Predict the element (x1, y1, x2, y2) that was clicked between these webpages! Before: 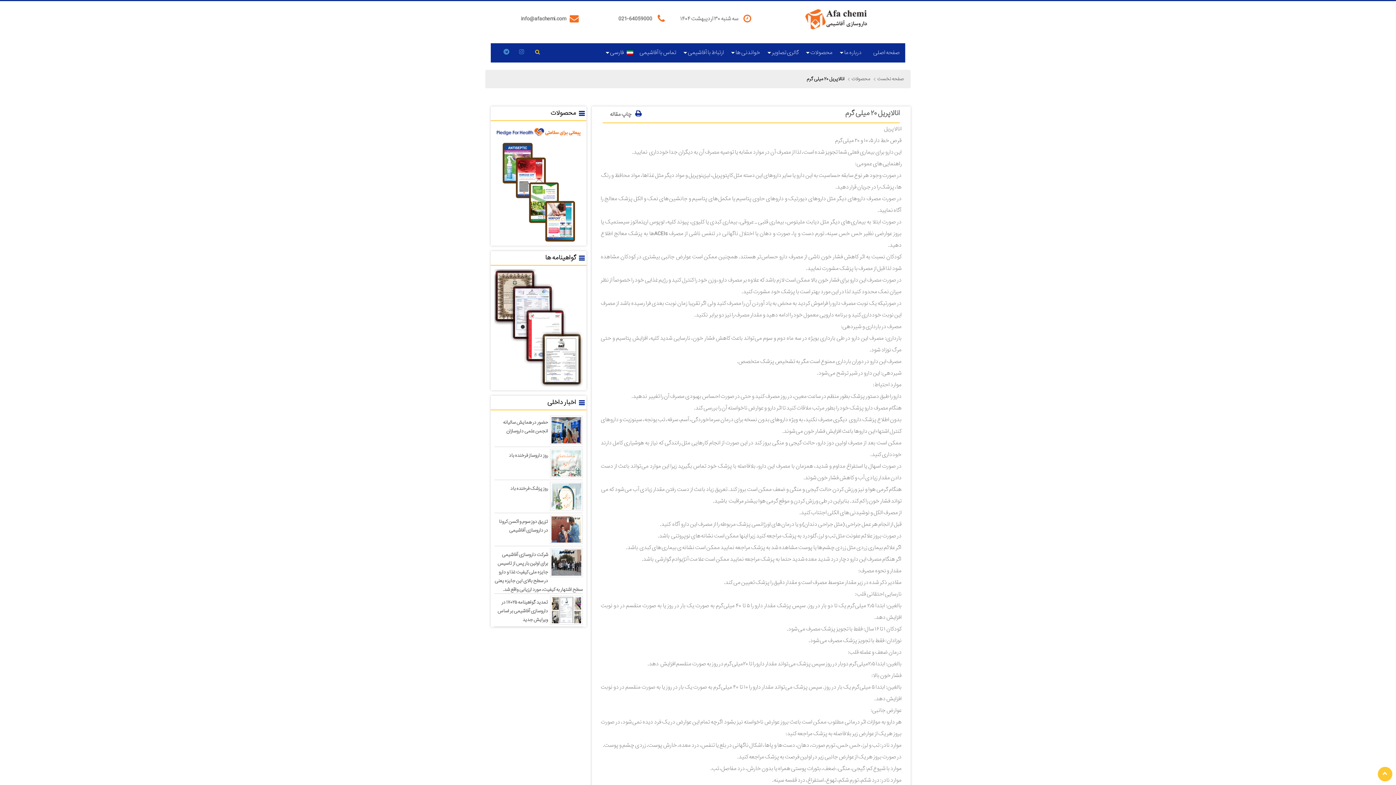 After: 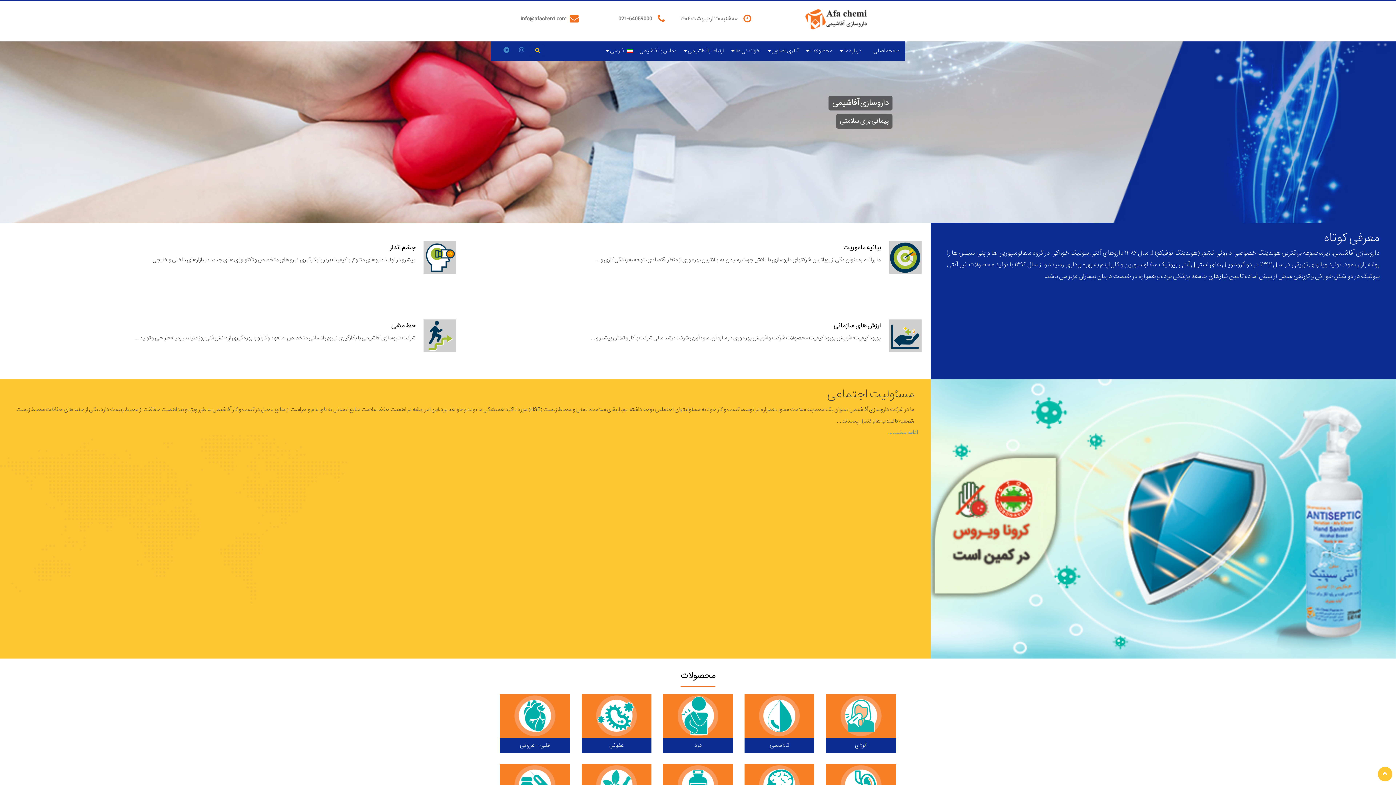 Action: bbox: (772, 8, 900, 30)